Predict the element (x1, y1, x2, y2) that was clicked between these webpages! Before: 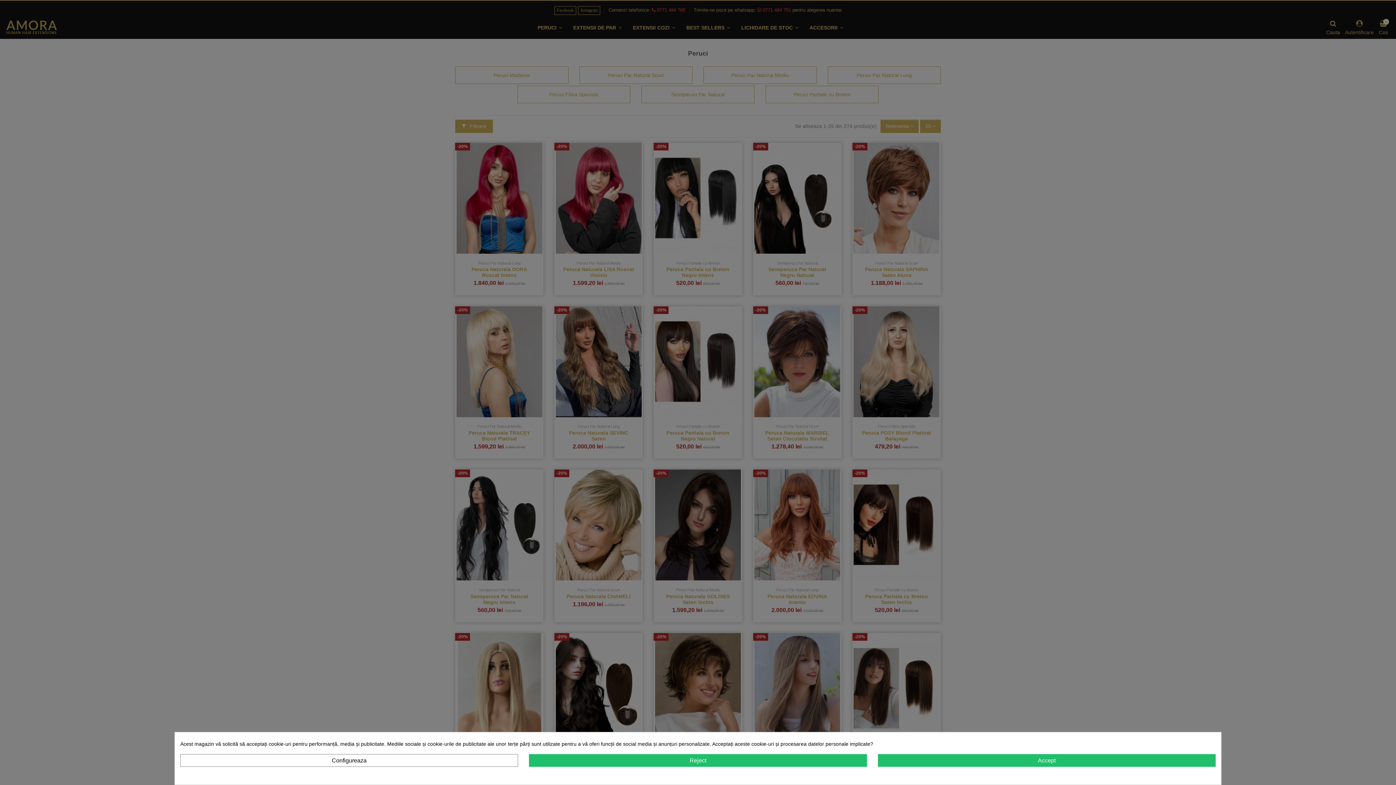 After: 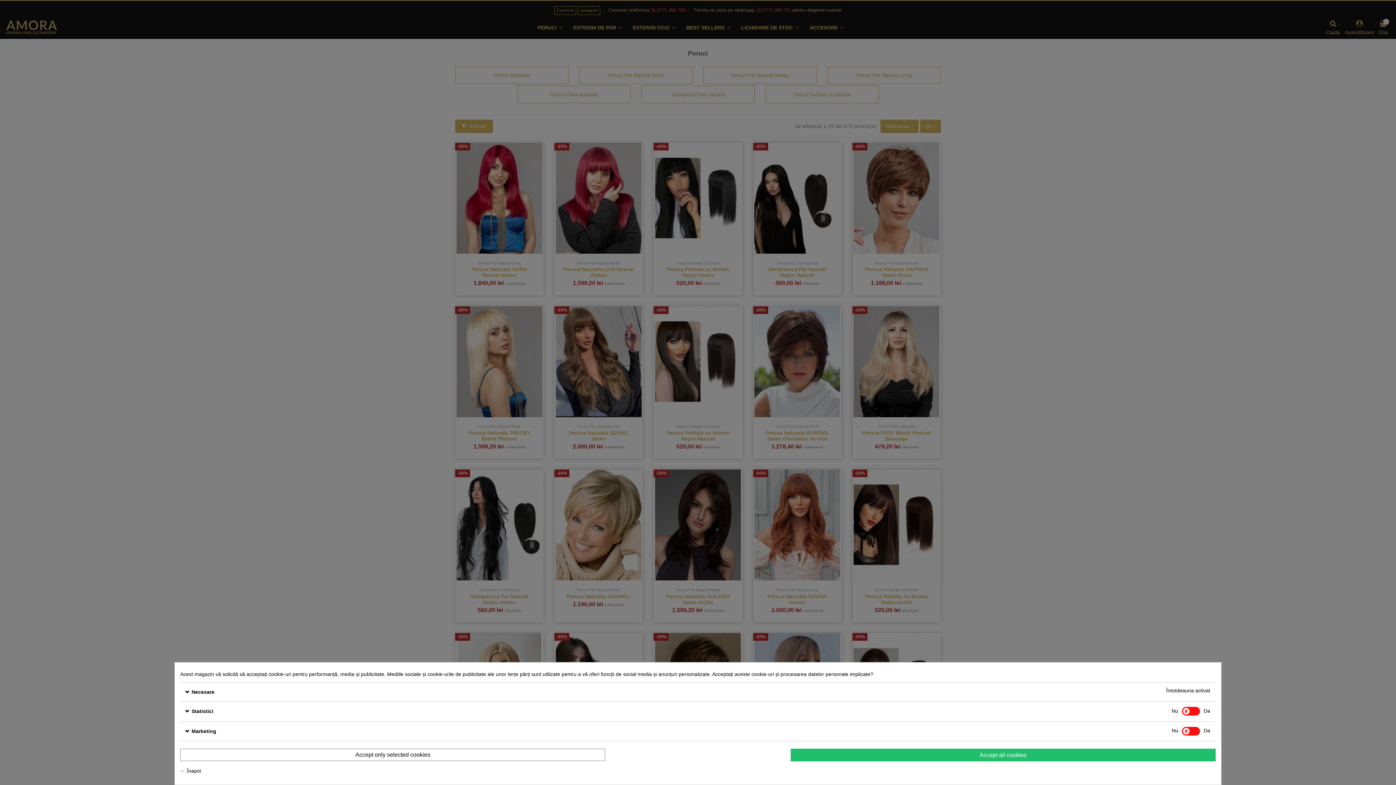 Action: bbox: (180, 754, 518, 767) label: Configureaza